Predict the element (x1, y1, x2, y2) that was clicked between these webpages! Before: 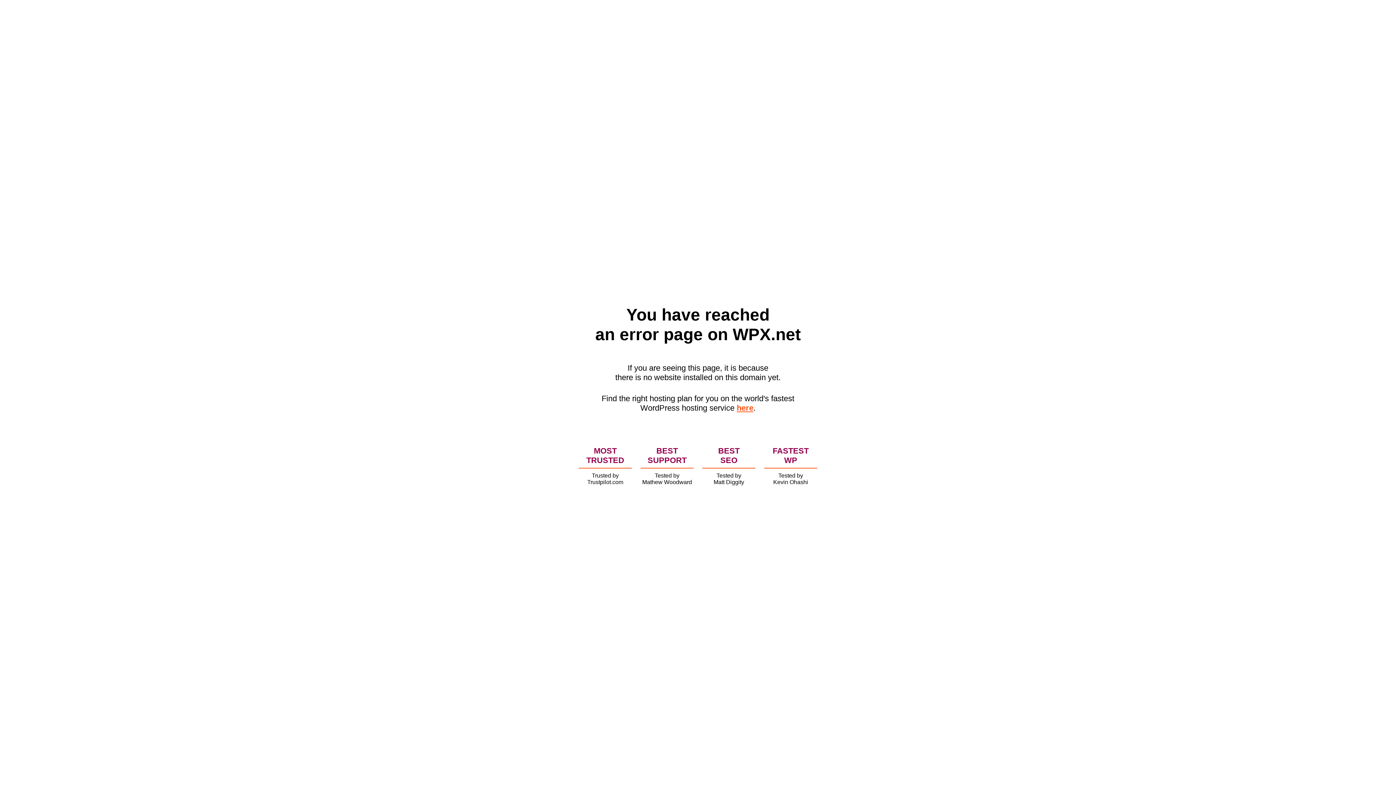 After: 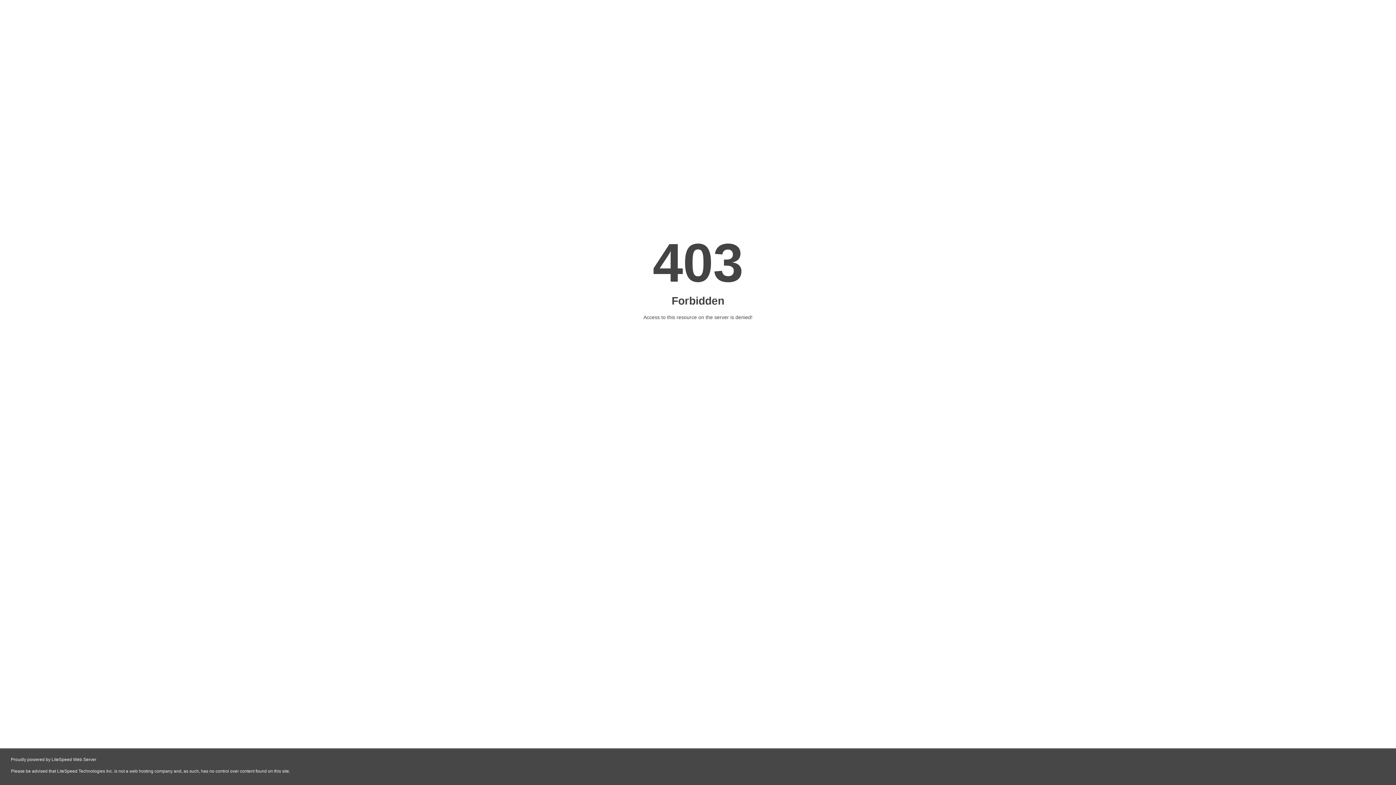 Action: label: here bbox: (736, 403, 753, 412)